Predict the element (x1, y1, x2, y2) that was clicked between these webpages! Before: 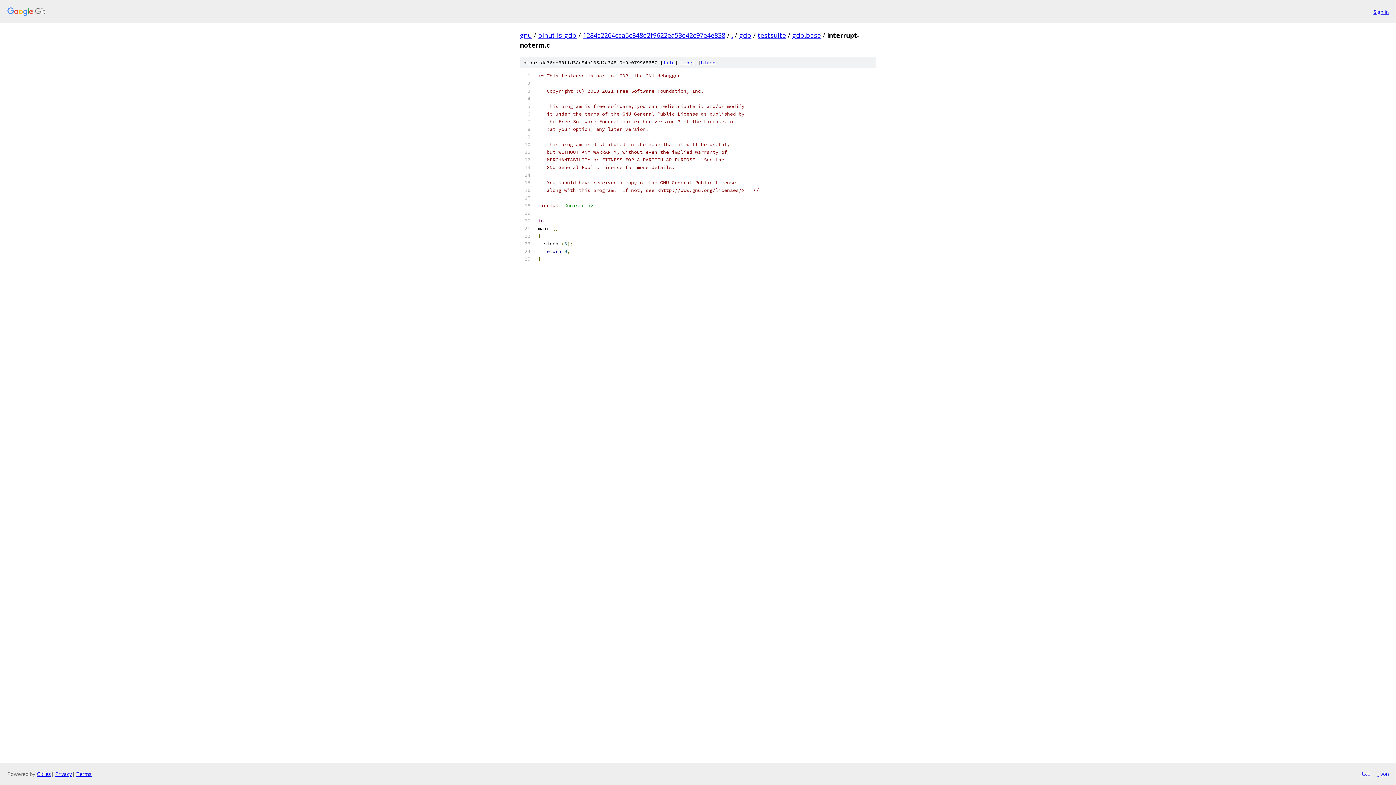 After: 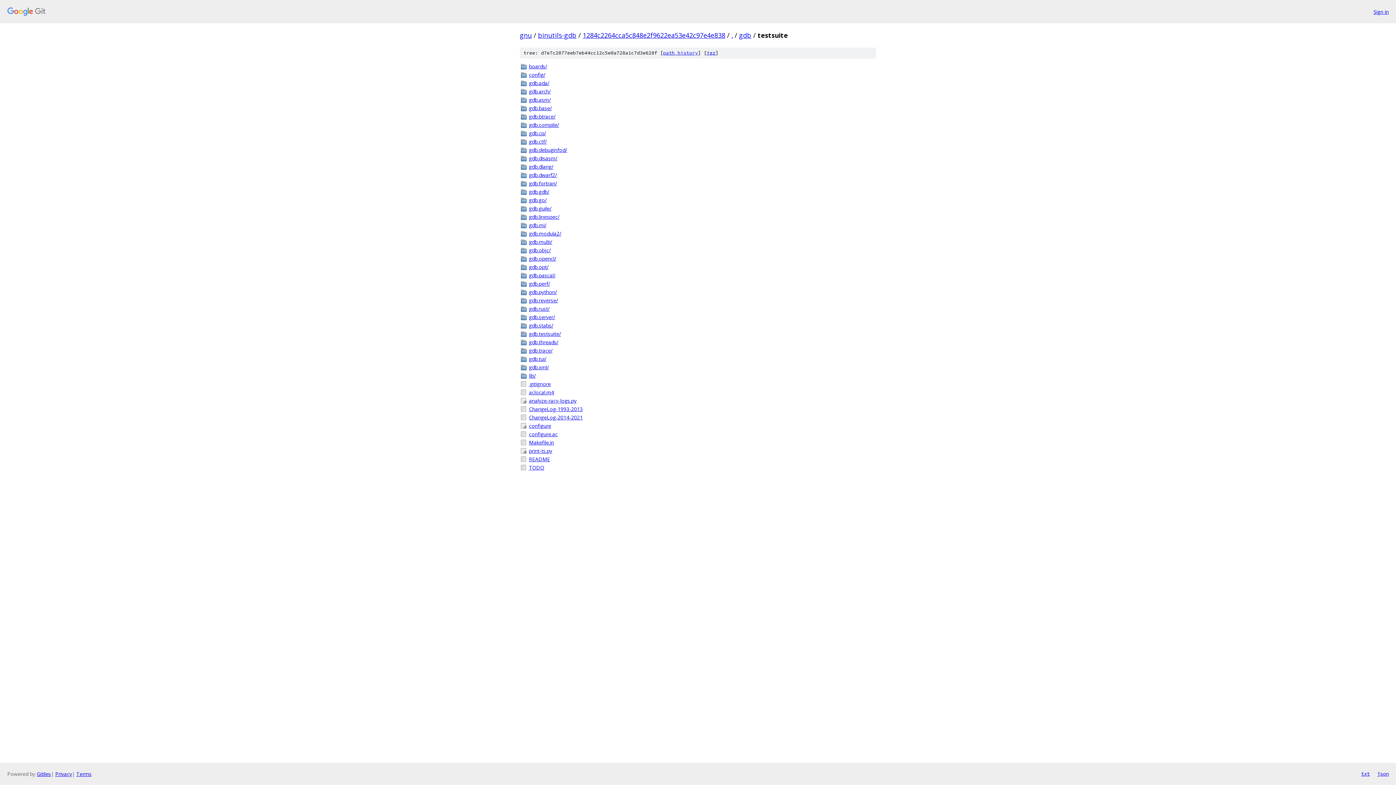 Action: label: testsuite bbox: (757, 30, 786, 39)